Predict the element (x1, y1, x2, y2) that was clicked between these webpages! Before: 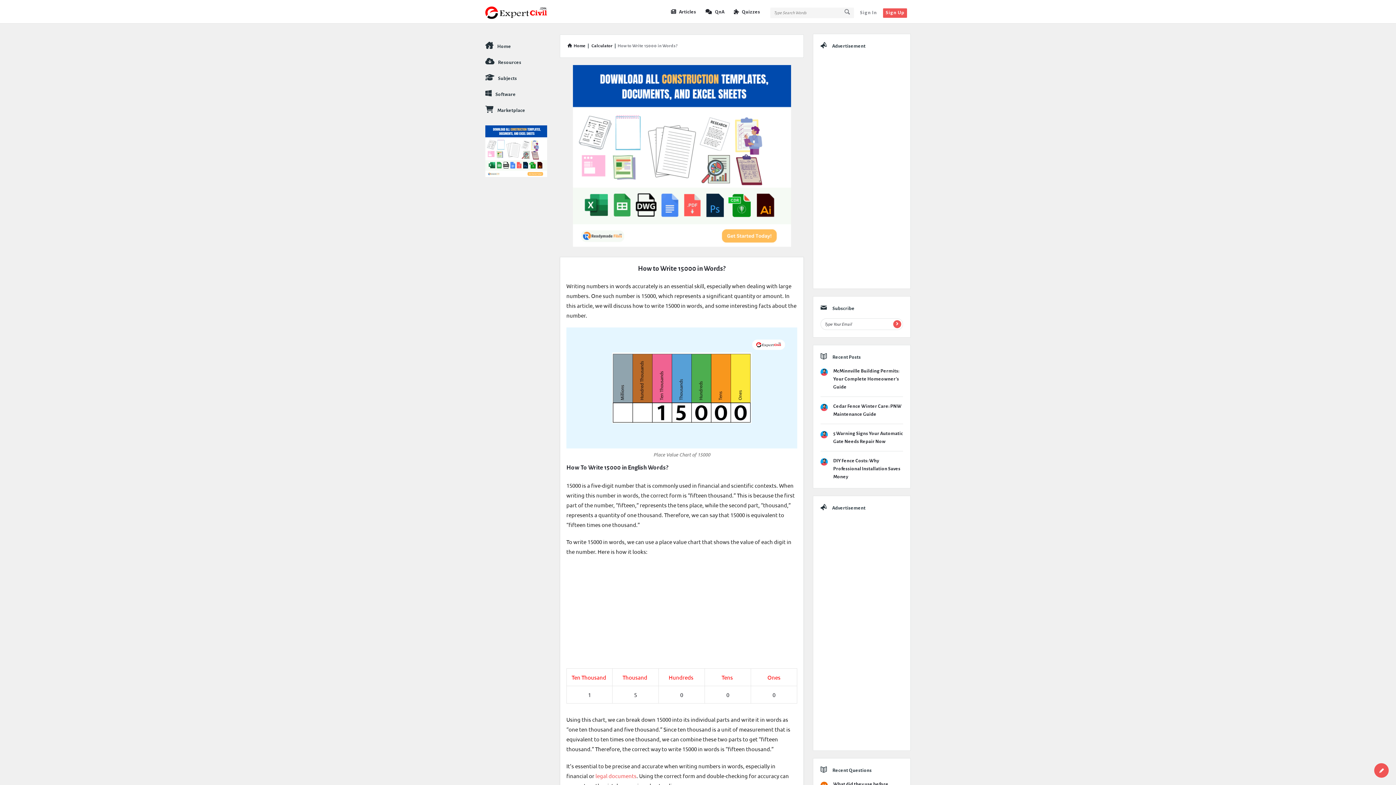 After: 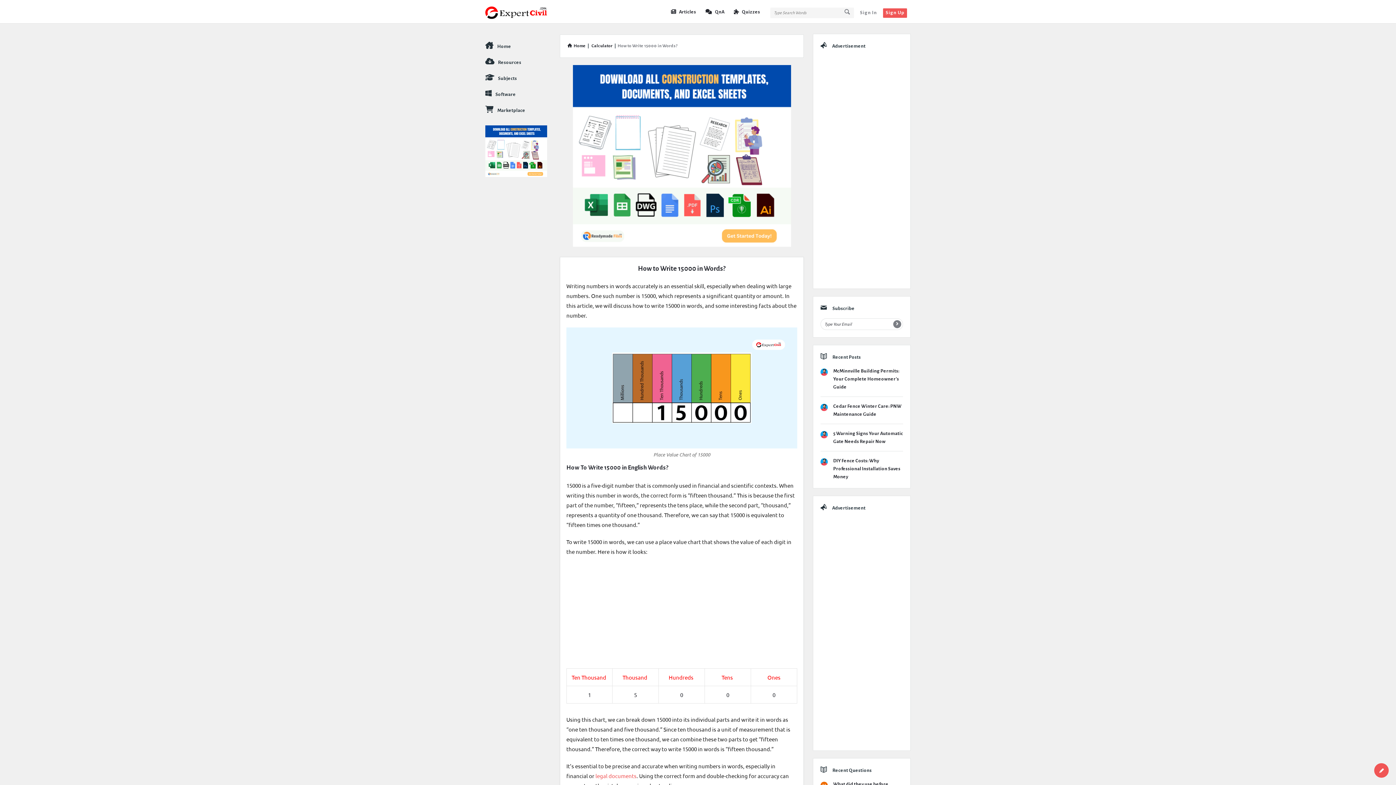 Action: bbox: (893, 320, 901, 328) label: Subscribe